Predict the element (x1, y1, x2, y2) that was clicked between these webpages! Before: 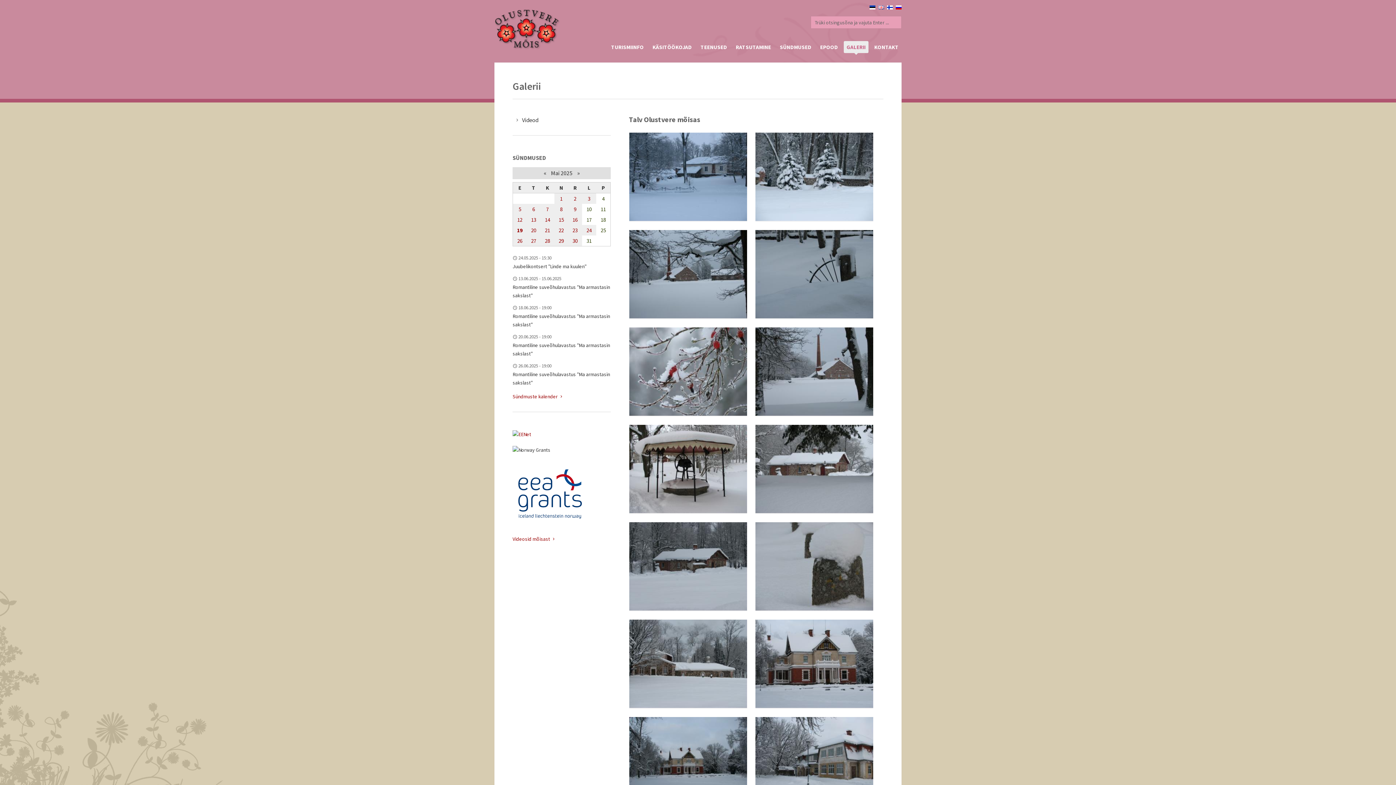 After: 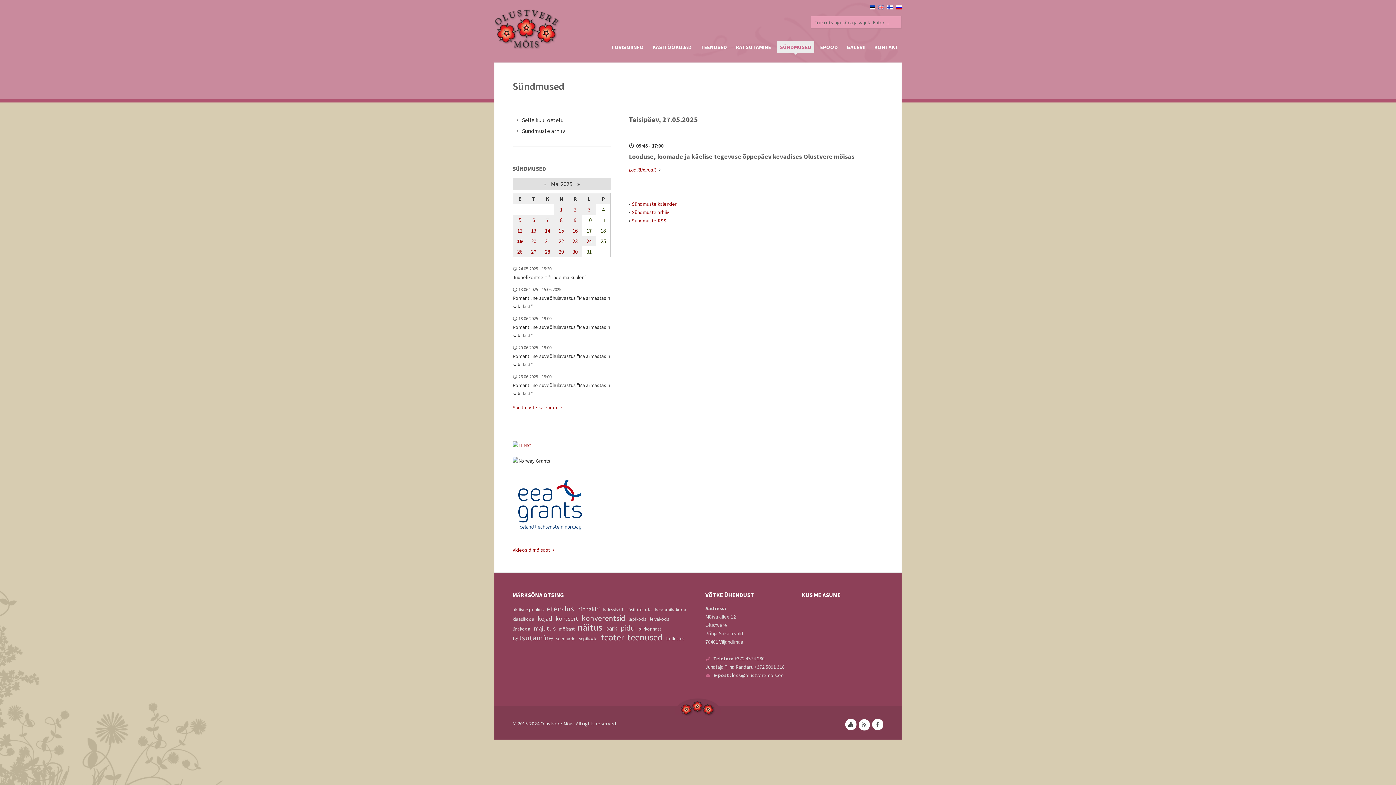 Action: bbox: (531, 237, 536, 244) label: 27